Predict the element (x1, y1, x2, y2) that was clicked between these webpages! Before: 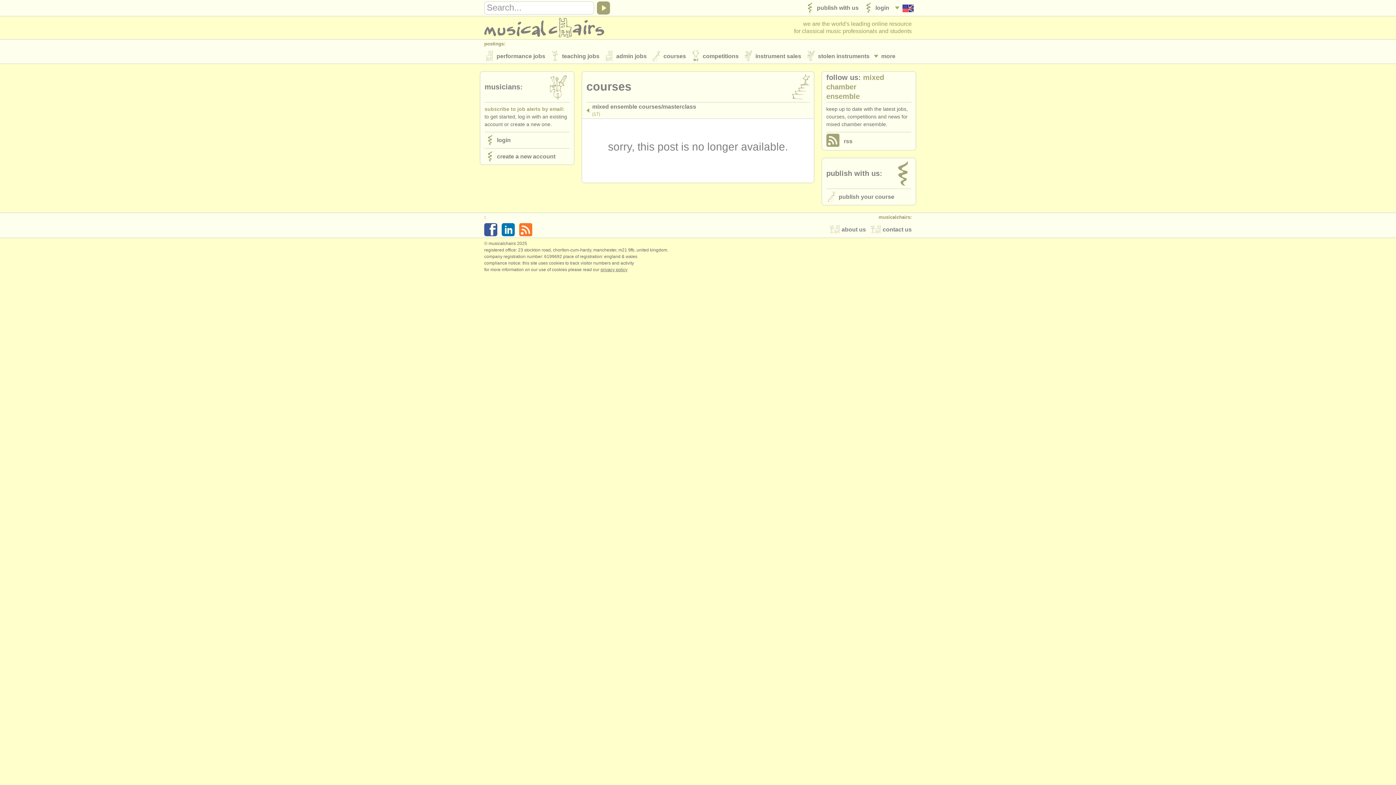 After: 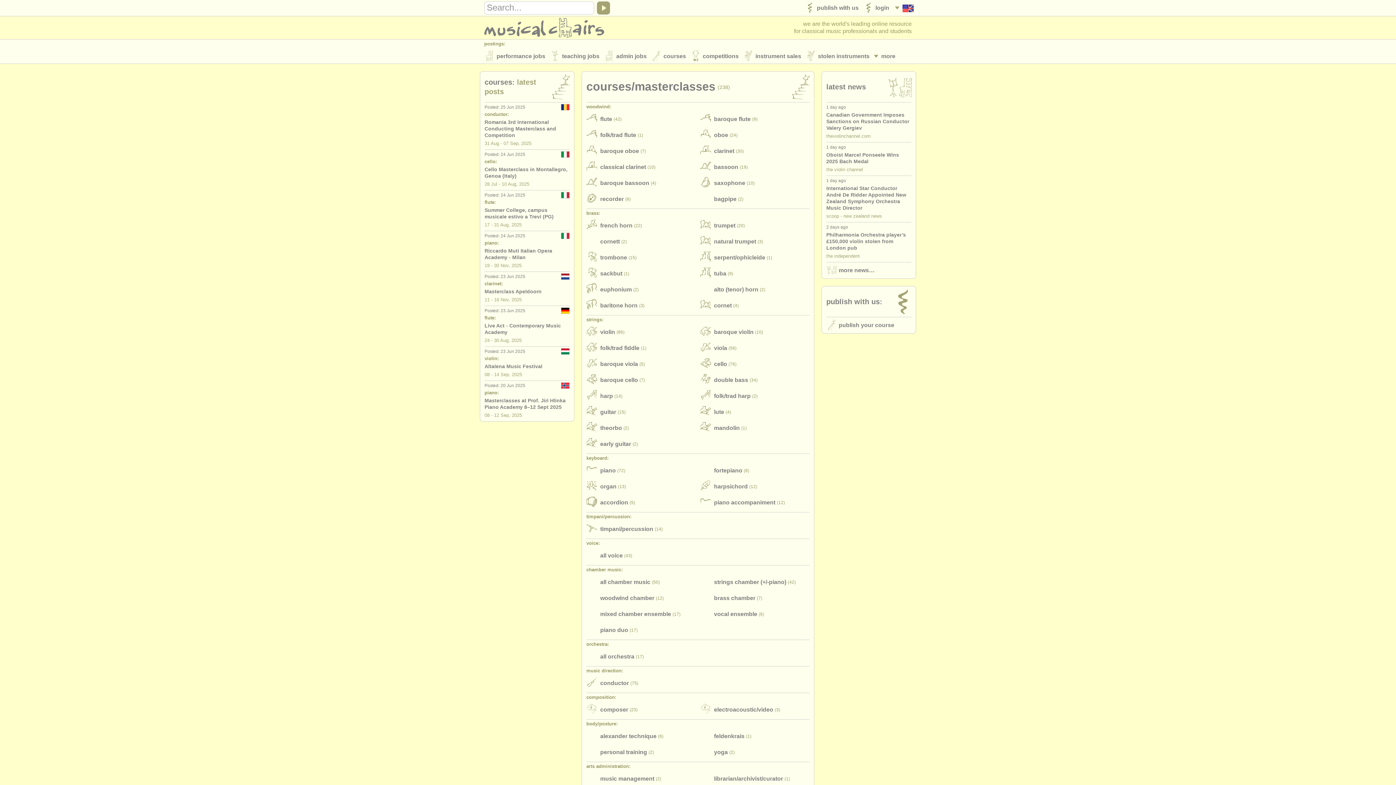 Action: label: 	courses bbox: (646, 48, 686, 64)